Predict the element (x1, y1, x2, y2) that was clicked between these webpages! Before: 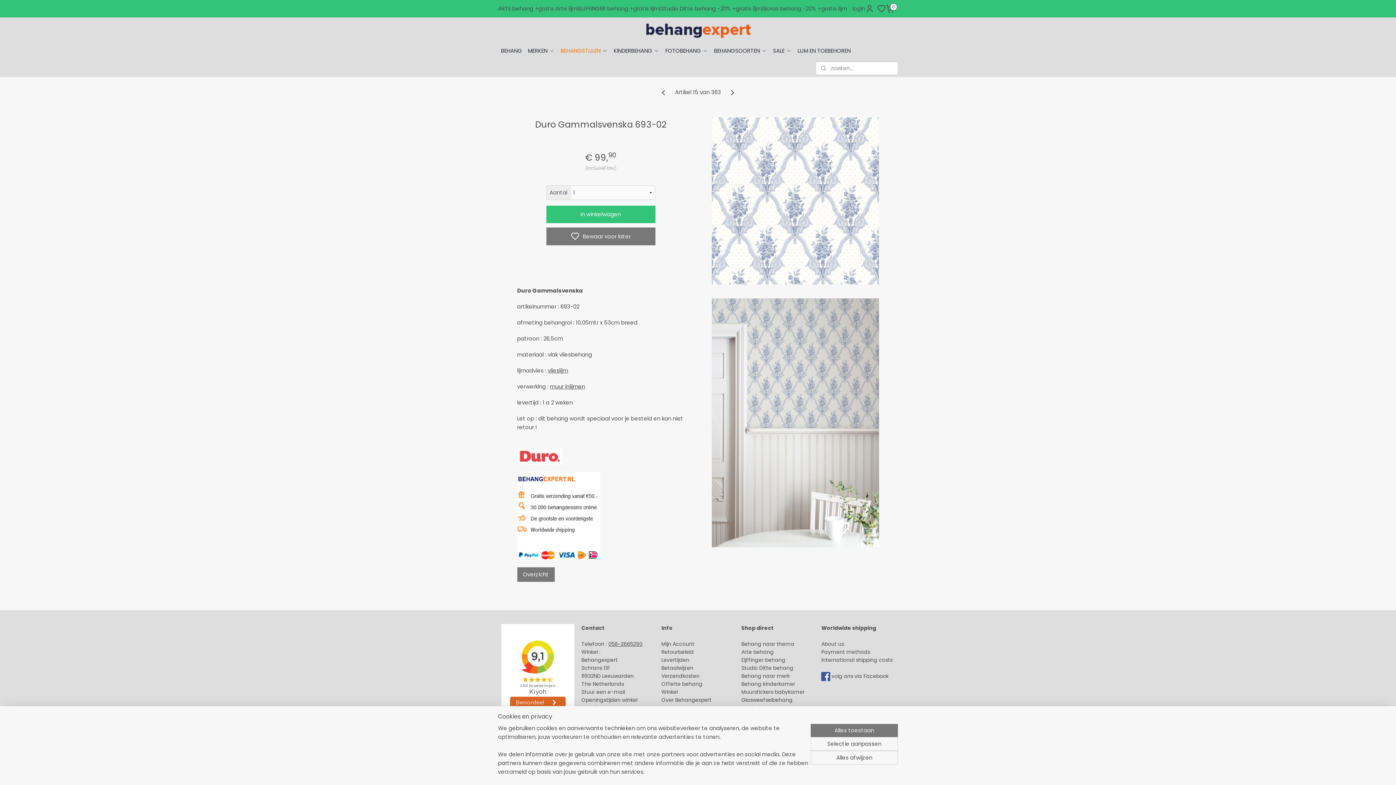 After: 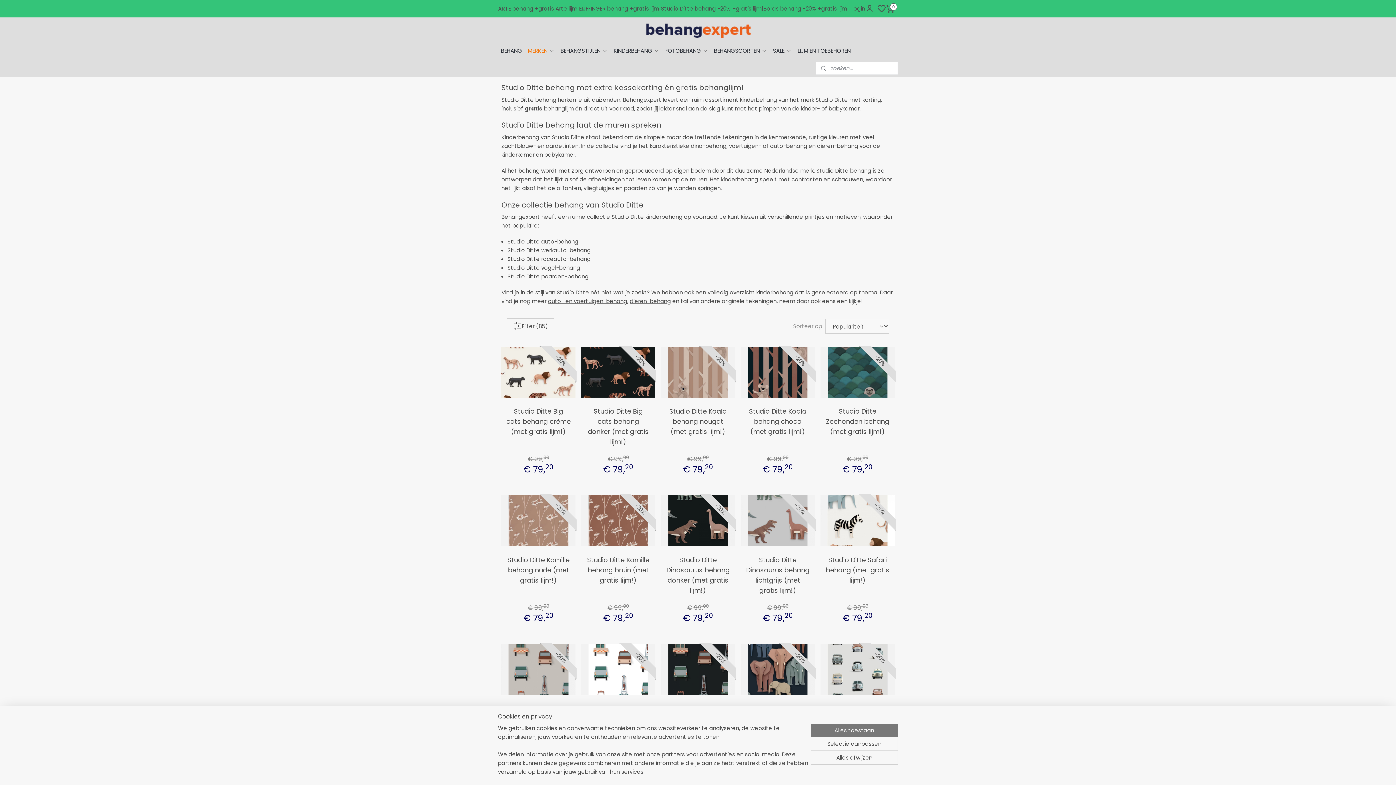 Action: label: Studio Ditte behang bbox: (741, 664, 793, 671)